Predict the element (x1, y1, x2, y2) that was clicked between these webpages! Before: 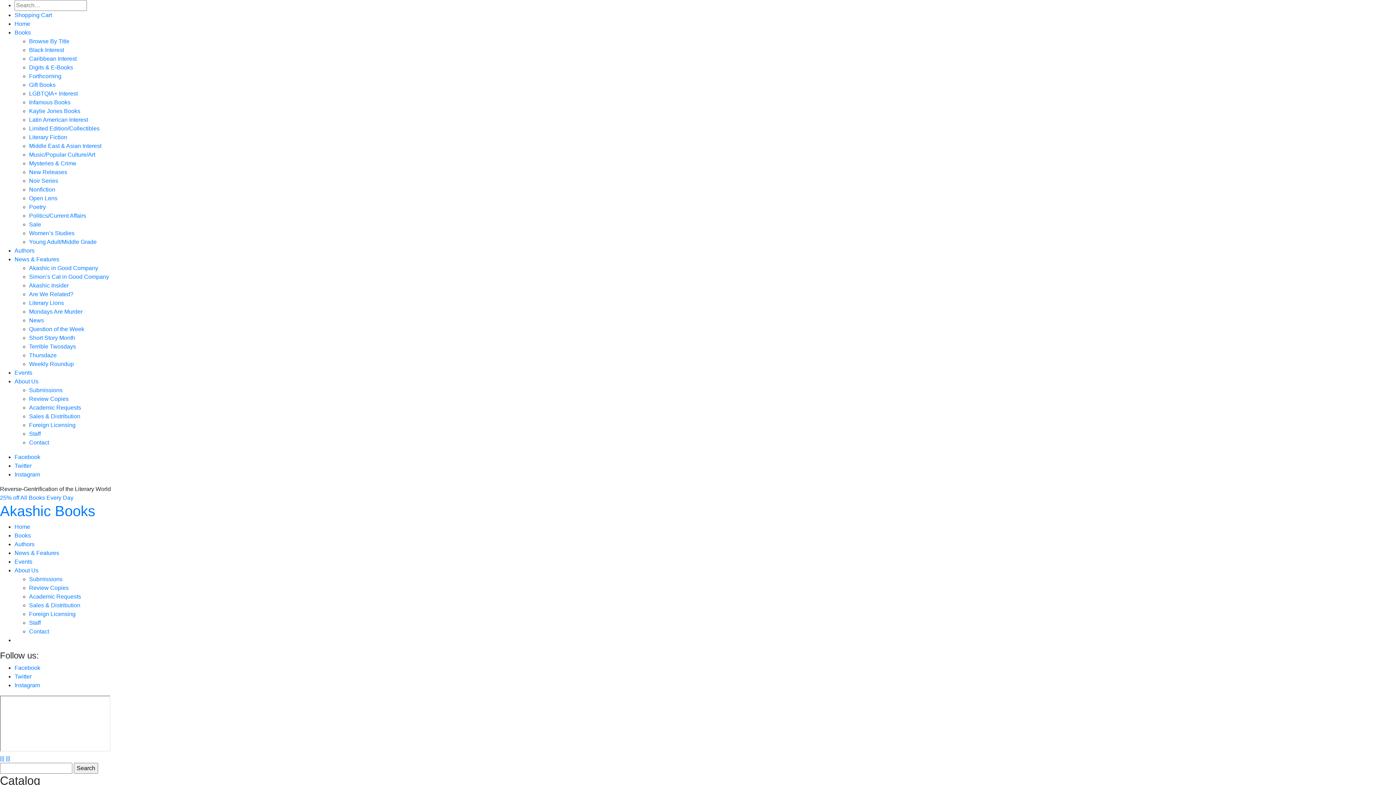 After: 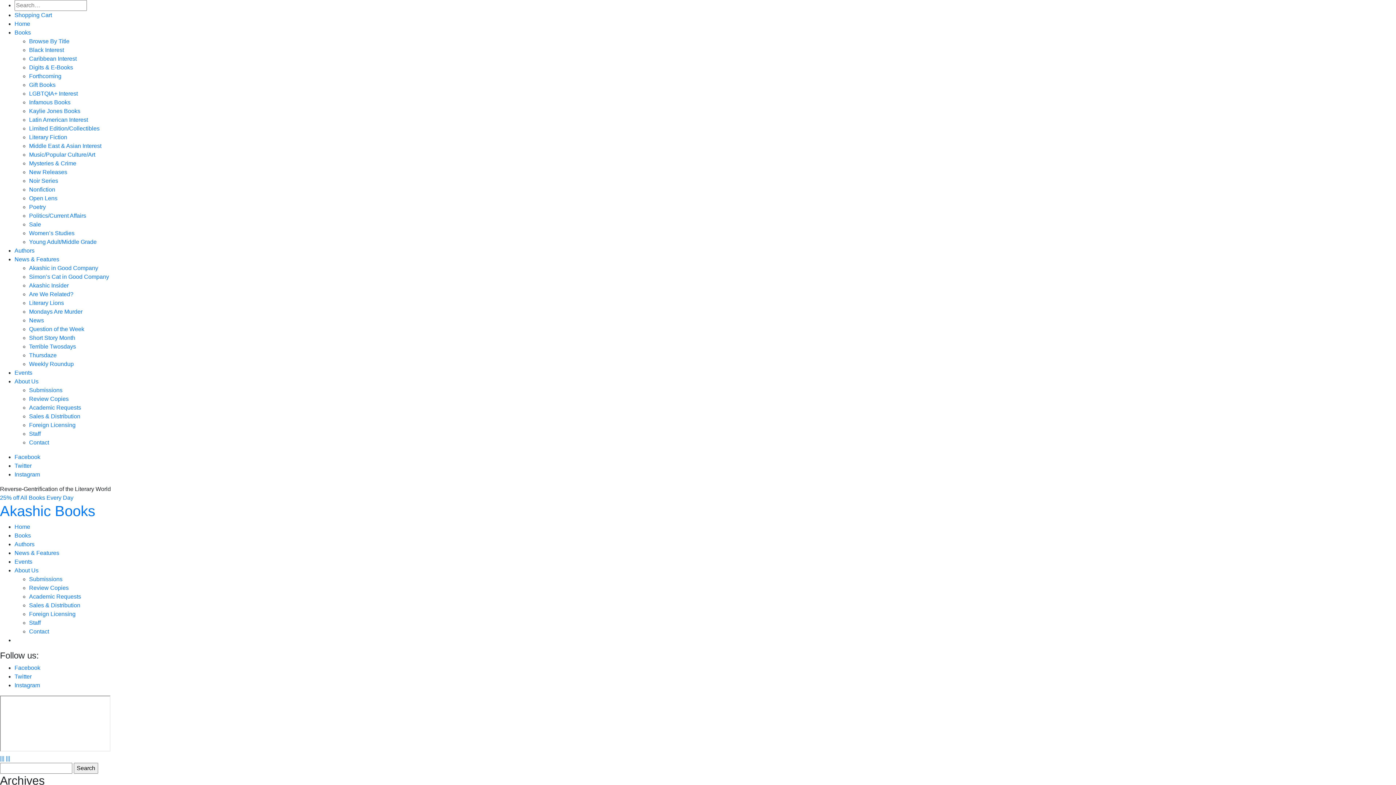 Action: label: Are We Related? bbox: (29, 291, 73, 297)